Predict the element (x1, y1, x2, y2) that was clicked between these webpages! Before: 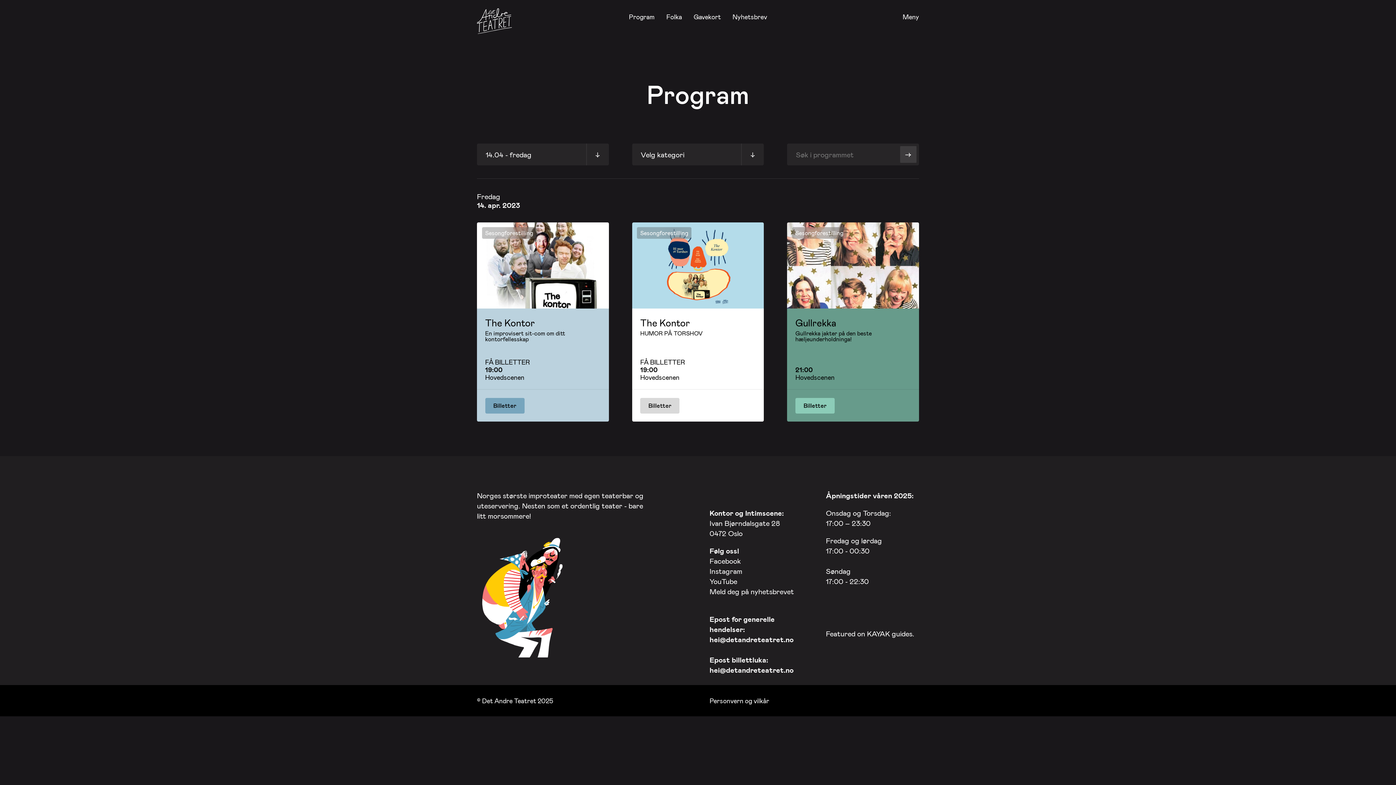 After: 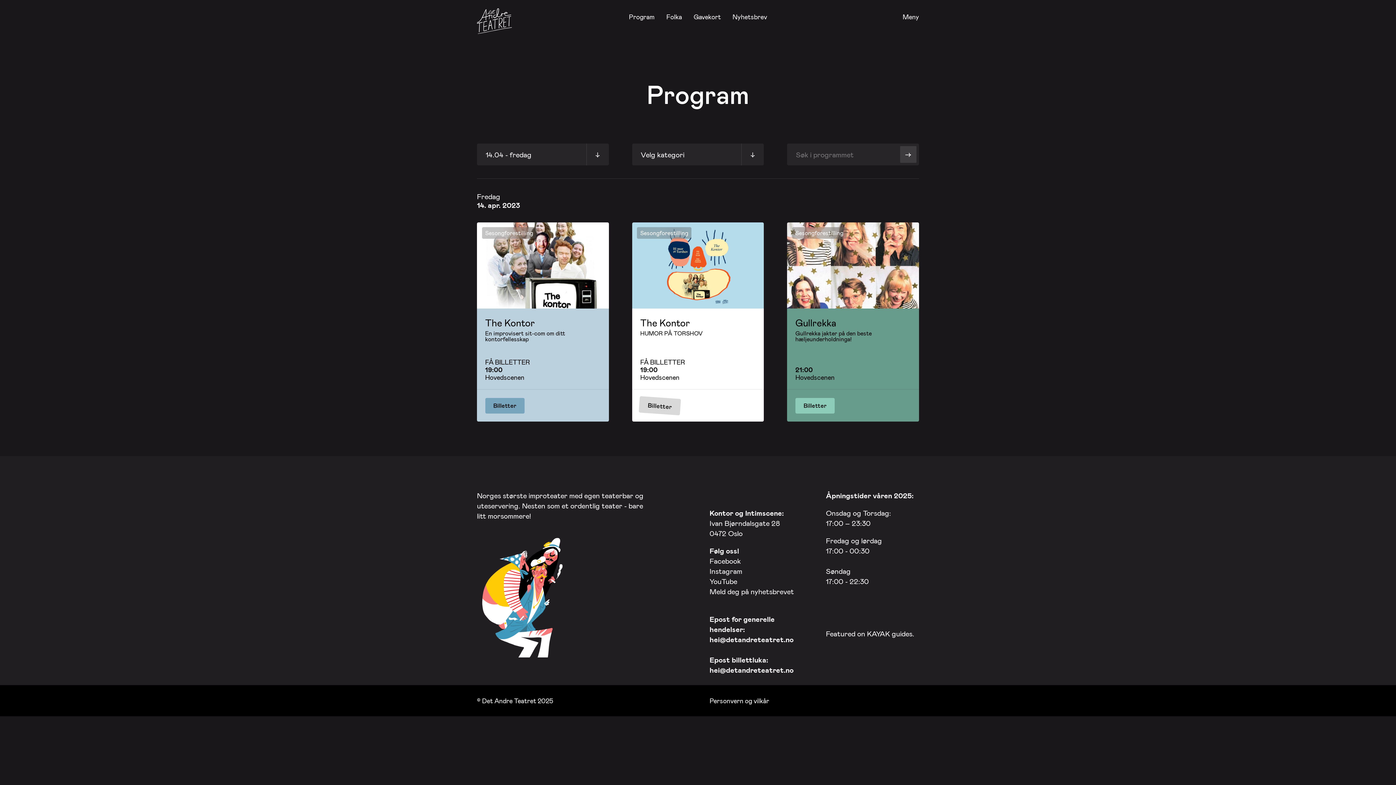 Action: label: Billetter bbox: (640, 398, 679, 413)